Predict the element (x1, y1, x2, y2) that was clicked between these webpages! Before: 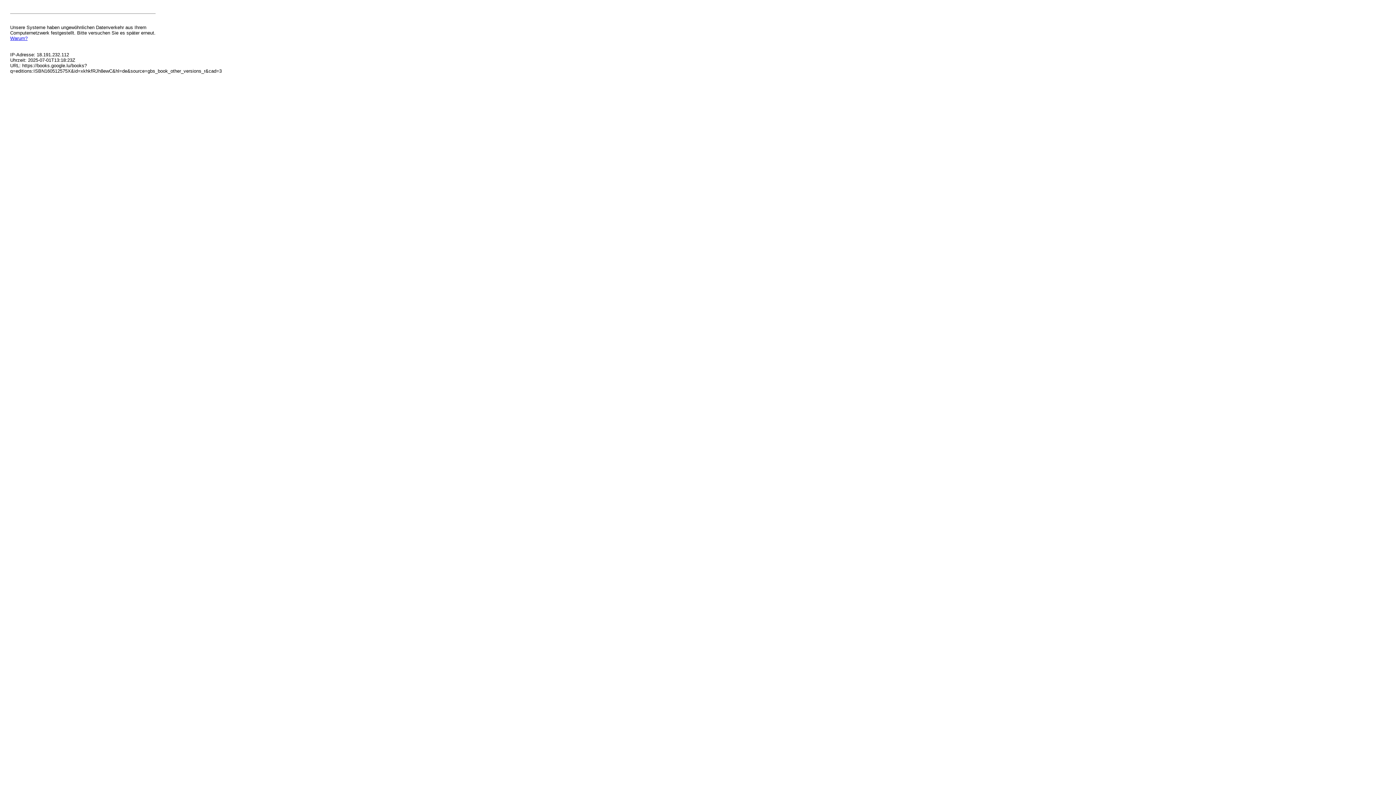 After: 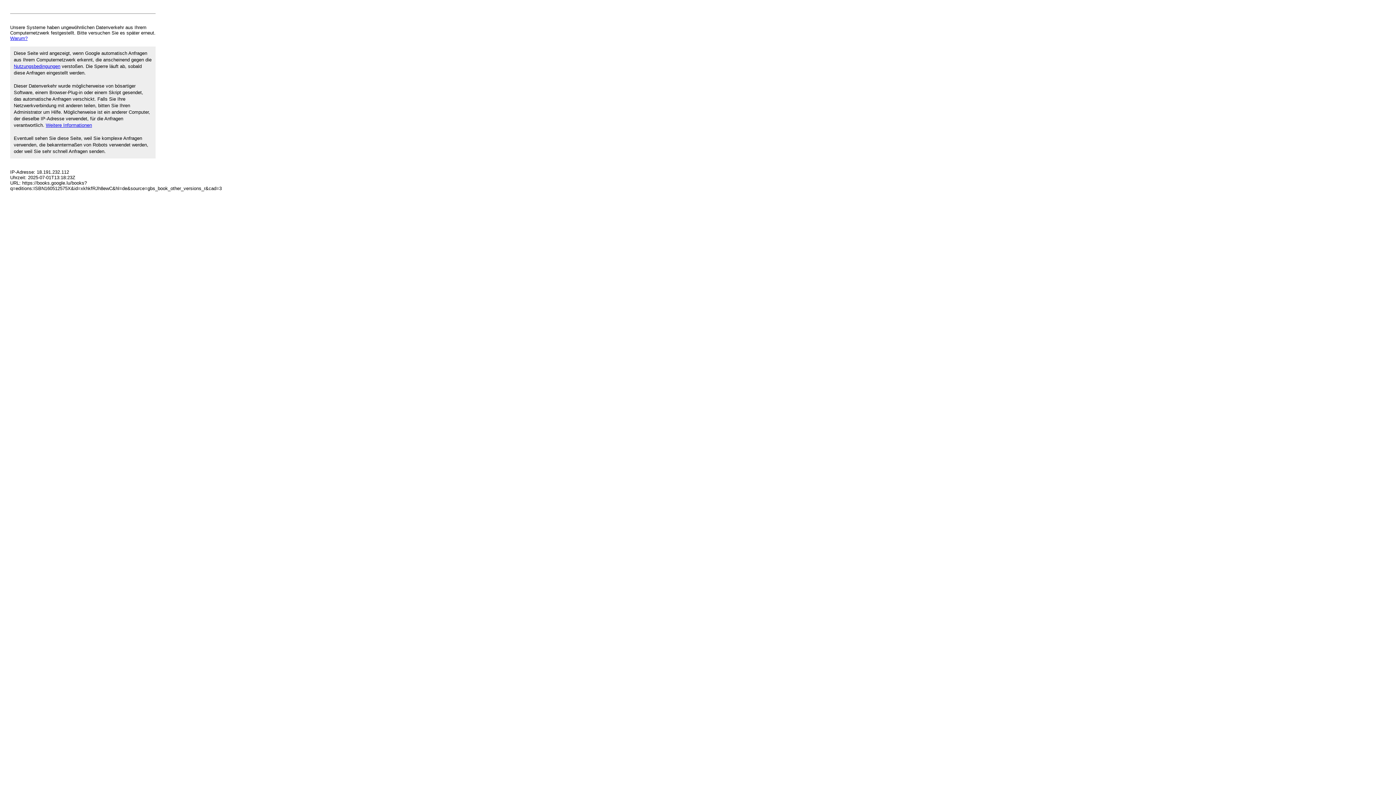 Action: bbox: (10, 35, 27, 41) label: Warum?